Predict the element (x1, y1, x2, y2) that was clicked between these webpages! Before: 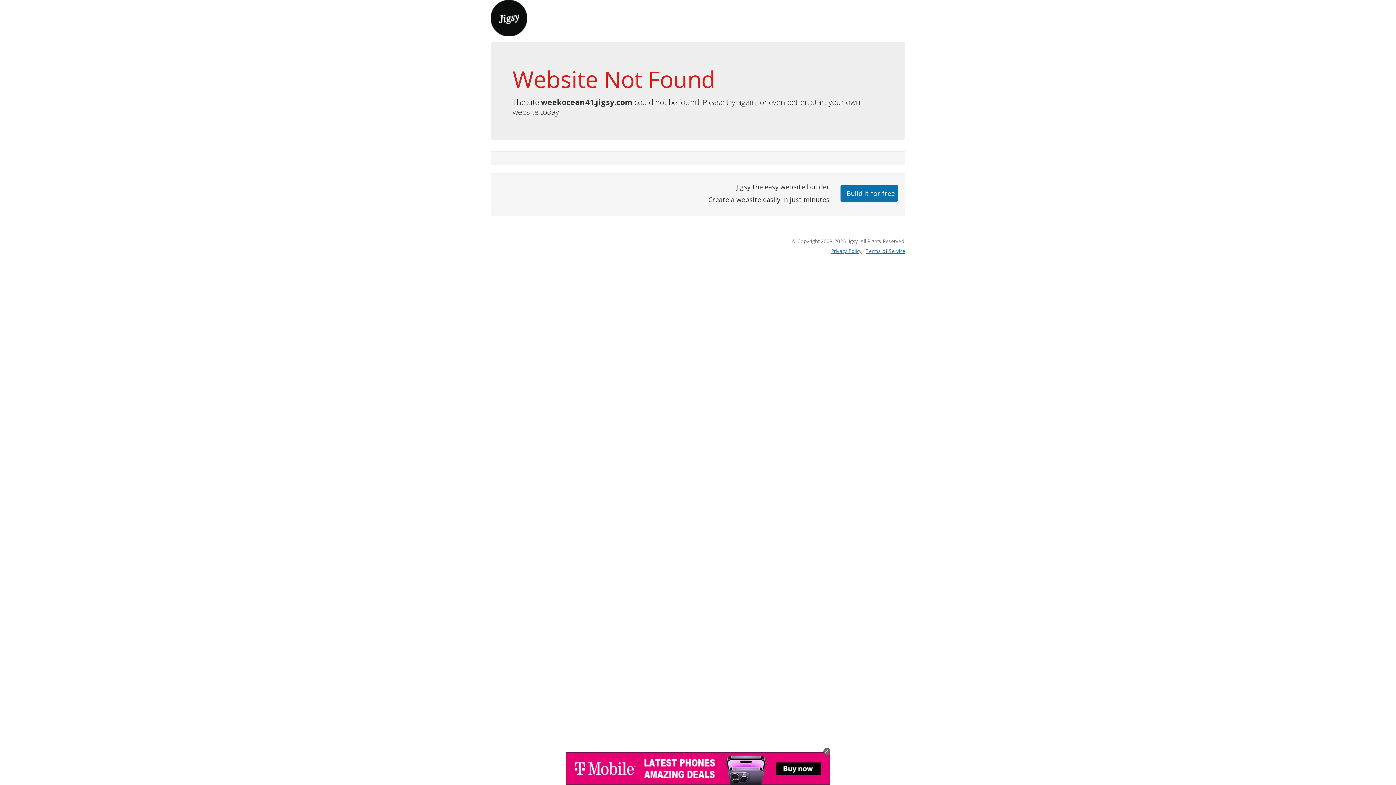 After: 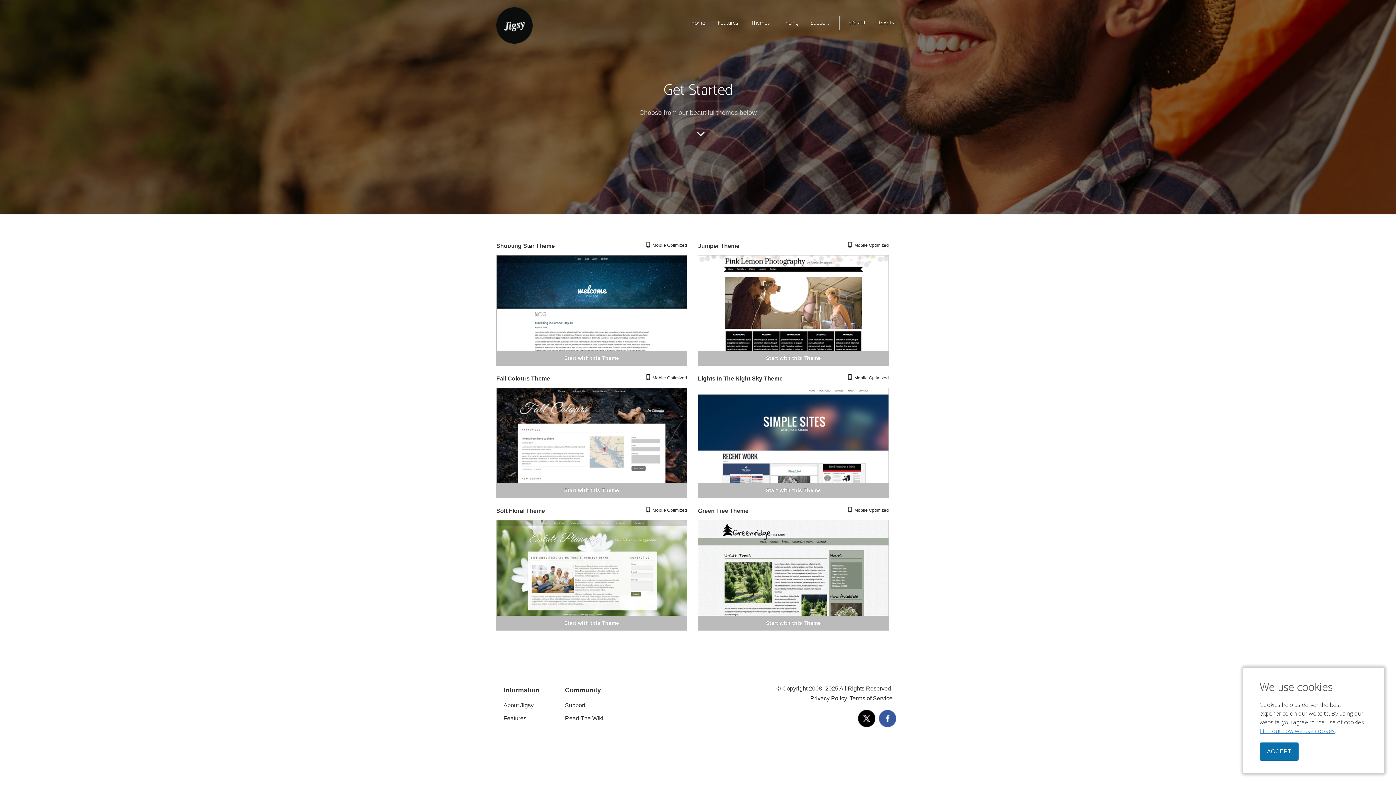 Action: bbox: (840, 184, 898, 201) label: Build it for free